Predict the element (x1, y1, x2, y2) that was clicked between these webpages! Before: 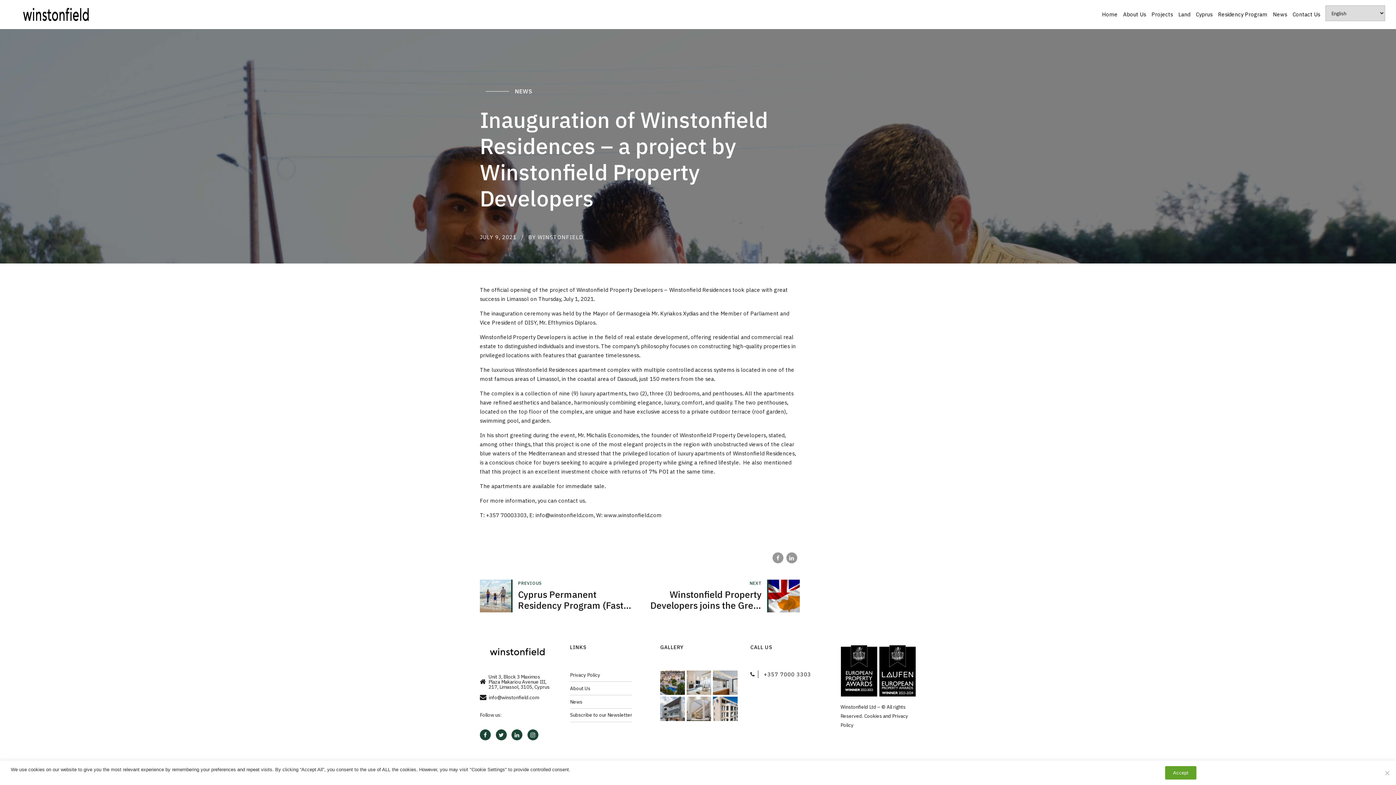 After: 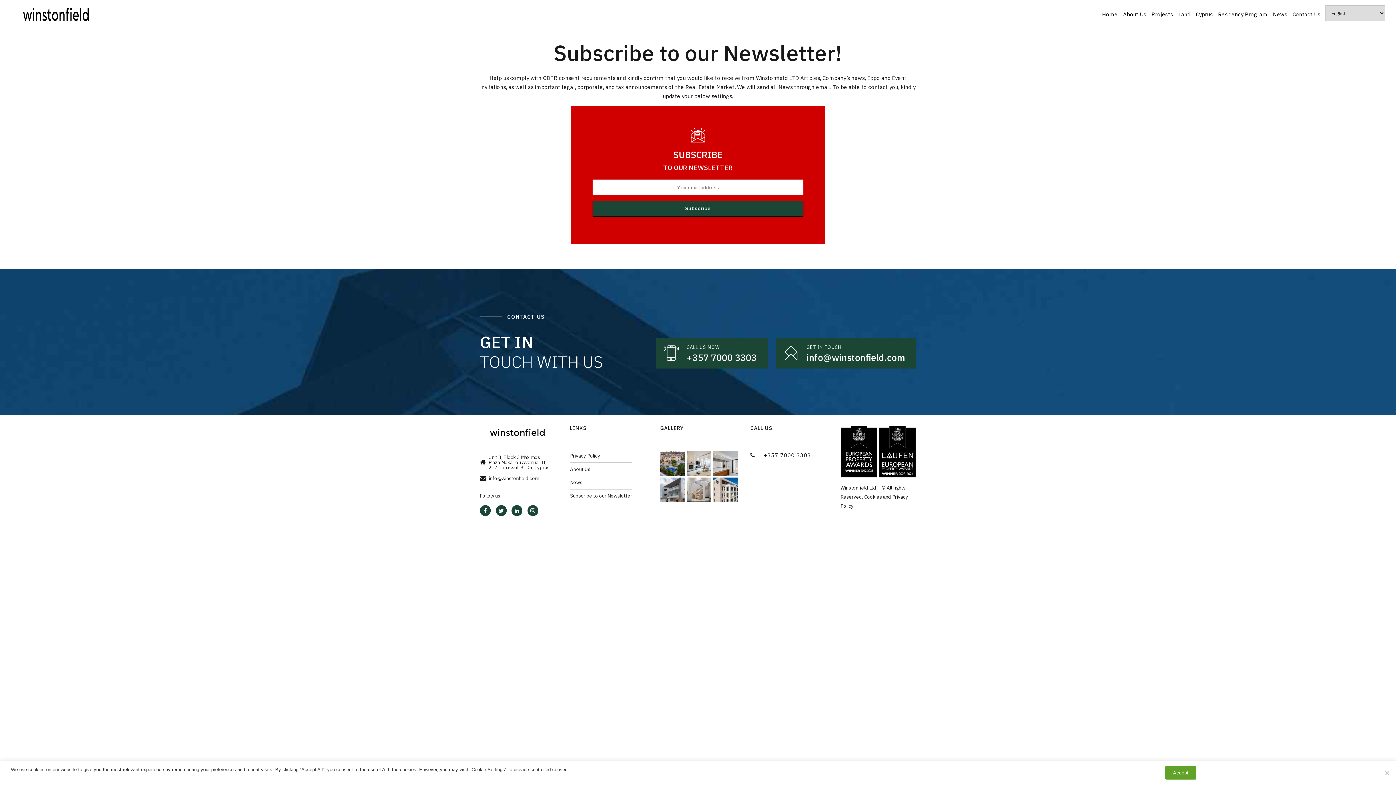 Action: label: Subscribe to our Newsletter bbox: (570, 712, 632, 718)